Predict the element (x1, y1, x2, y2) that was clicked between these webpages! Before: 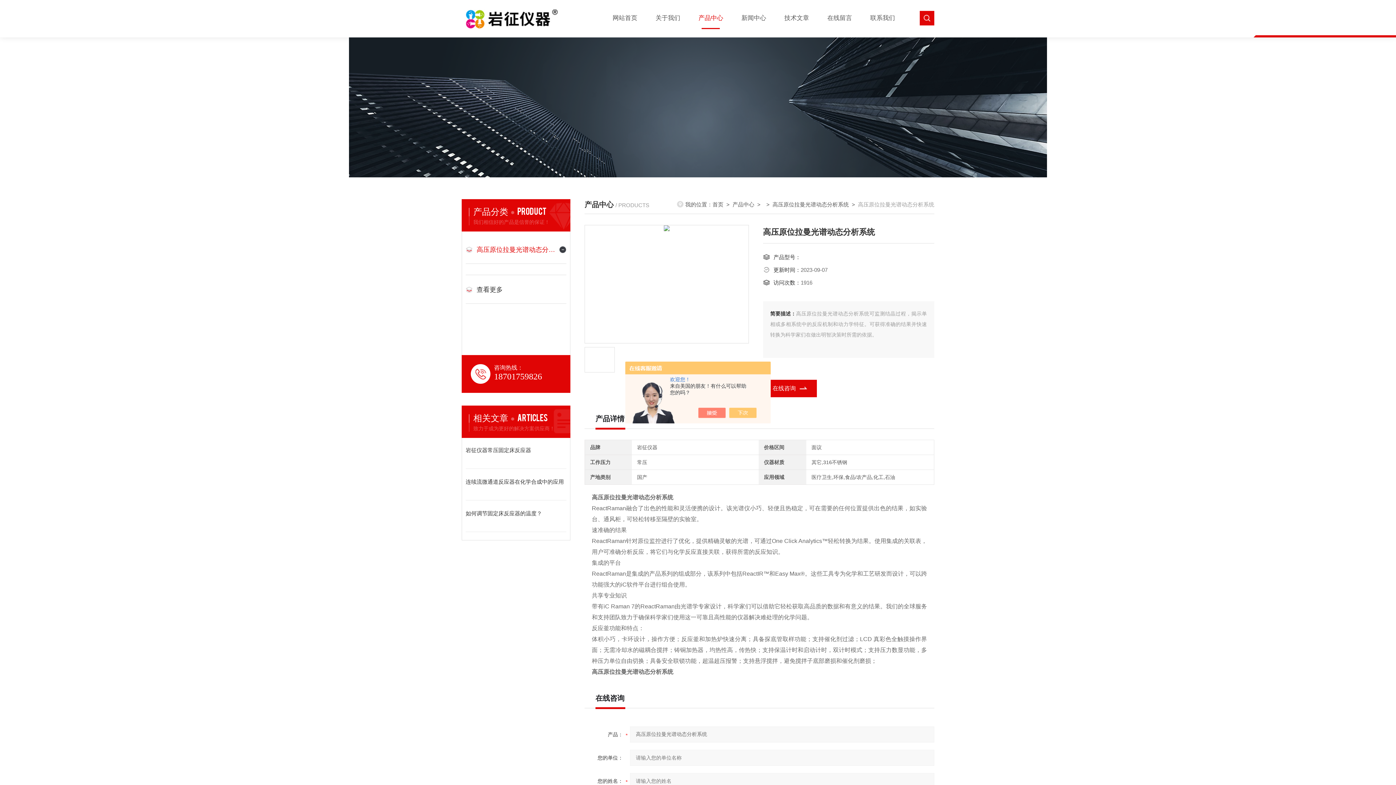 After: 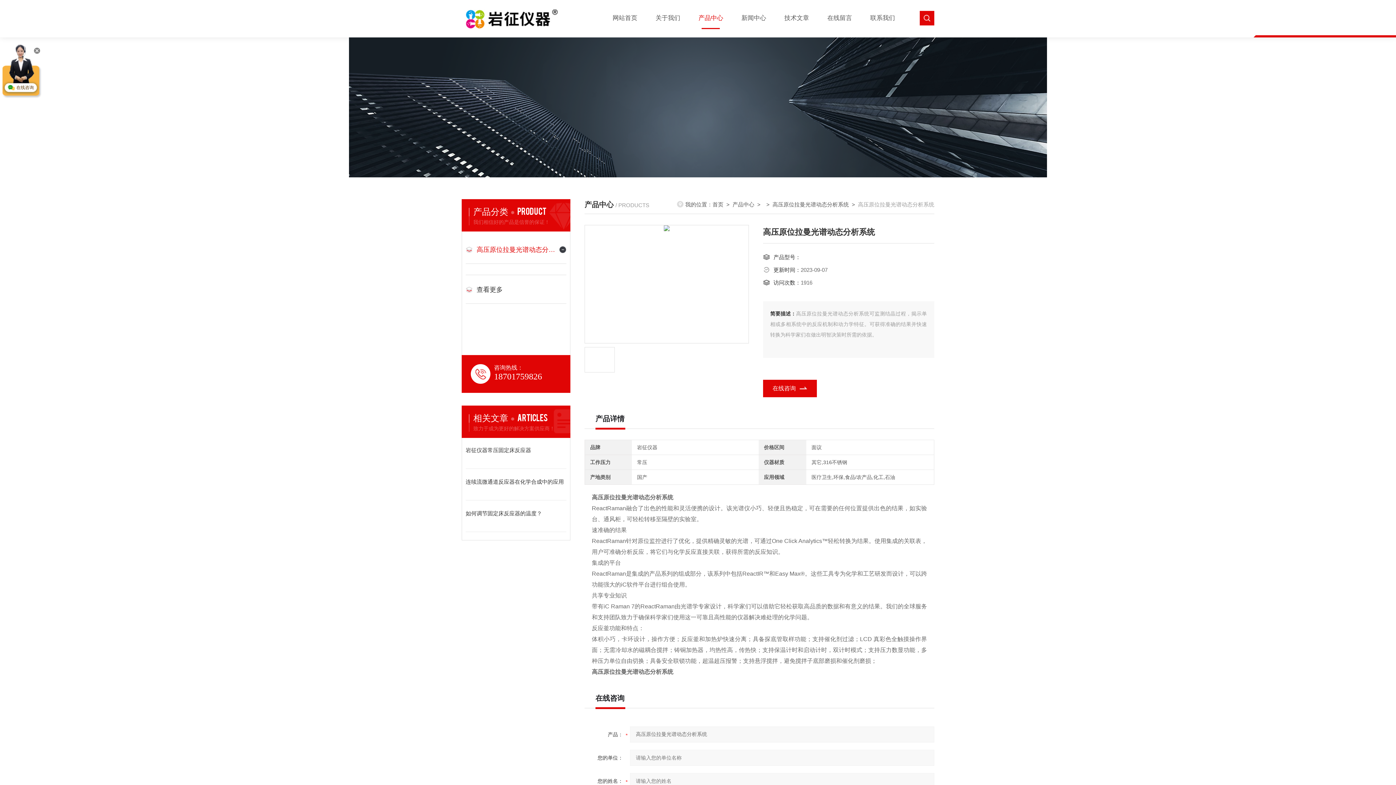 Action: bbox: (705, 408, 733, 418)